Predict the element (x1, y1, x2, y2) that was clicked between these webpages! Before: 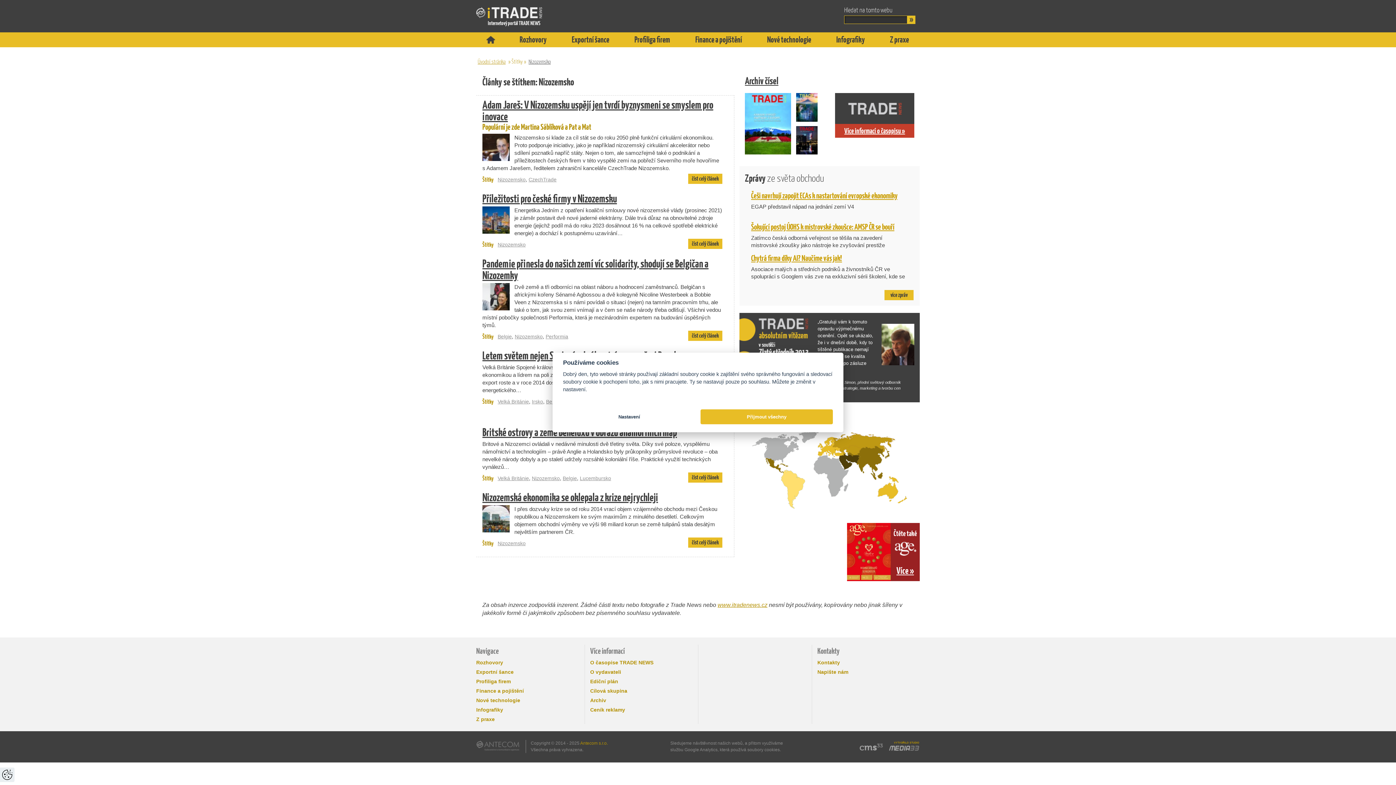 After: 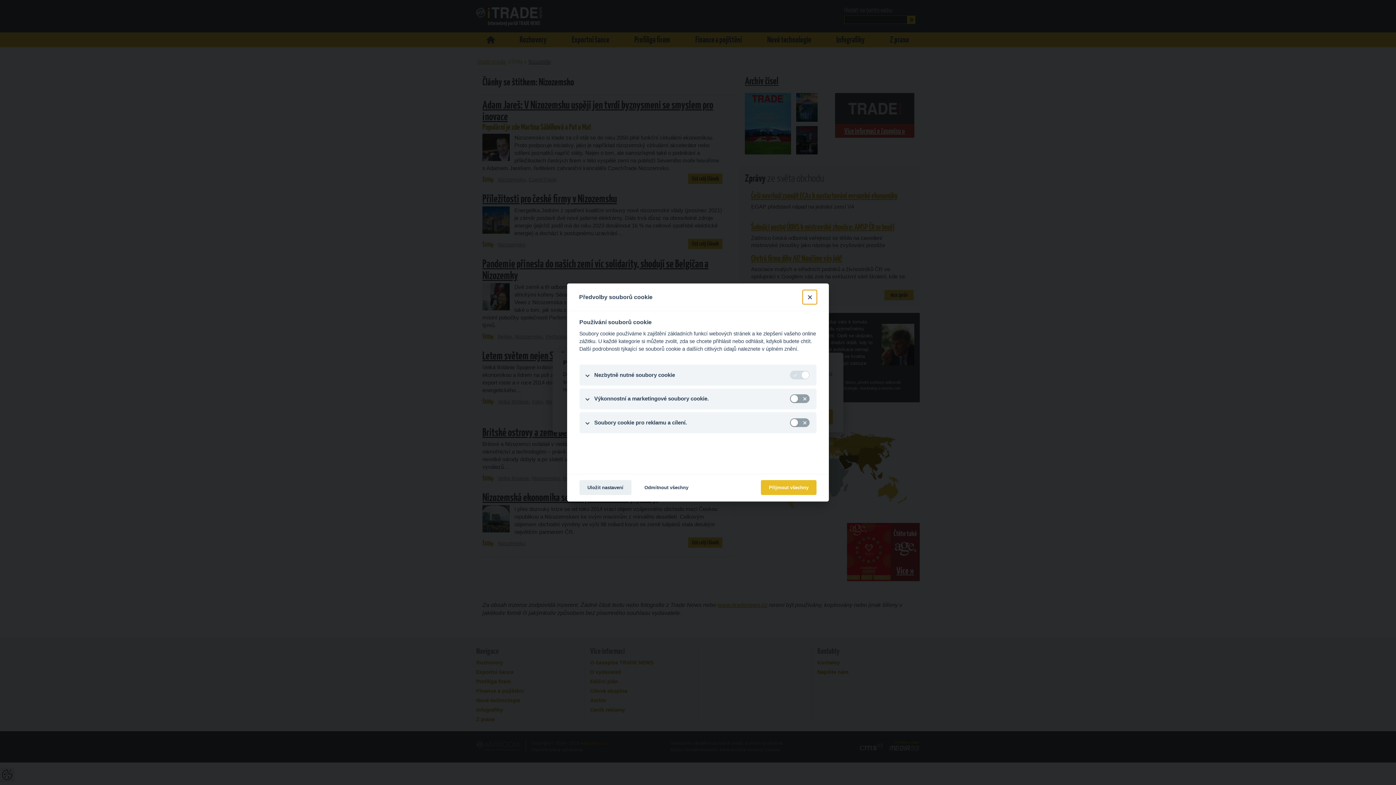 Action: bbox: (0, 768, 14, 782)